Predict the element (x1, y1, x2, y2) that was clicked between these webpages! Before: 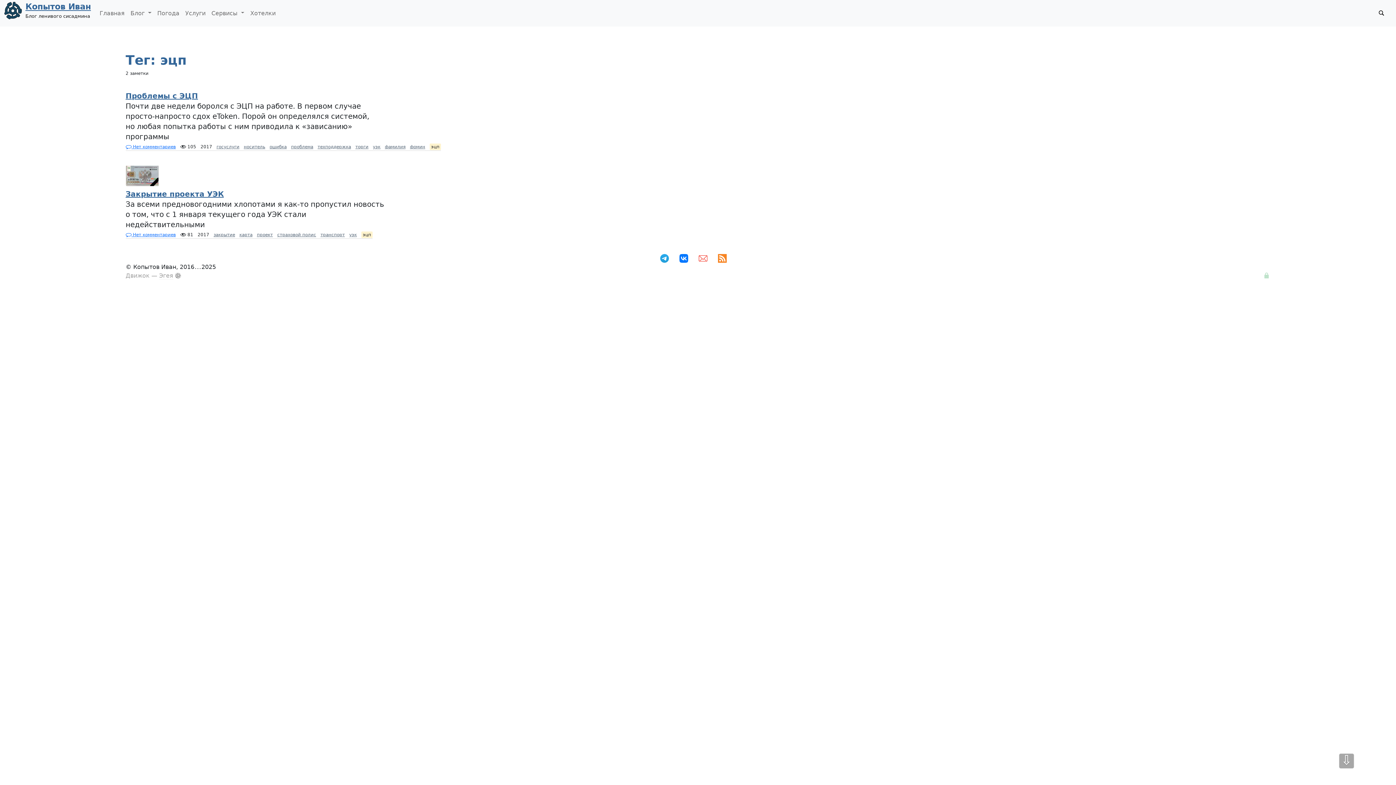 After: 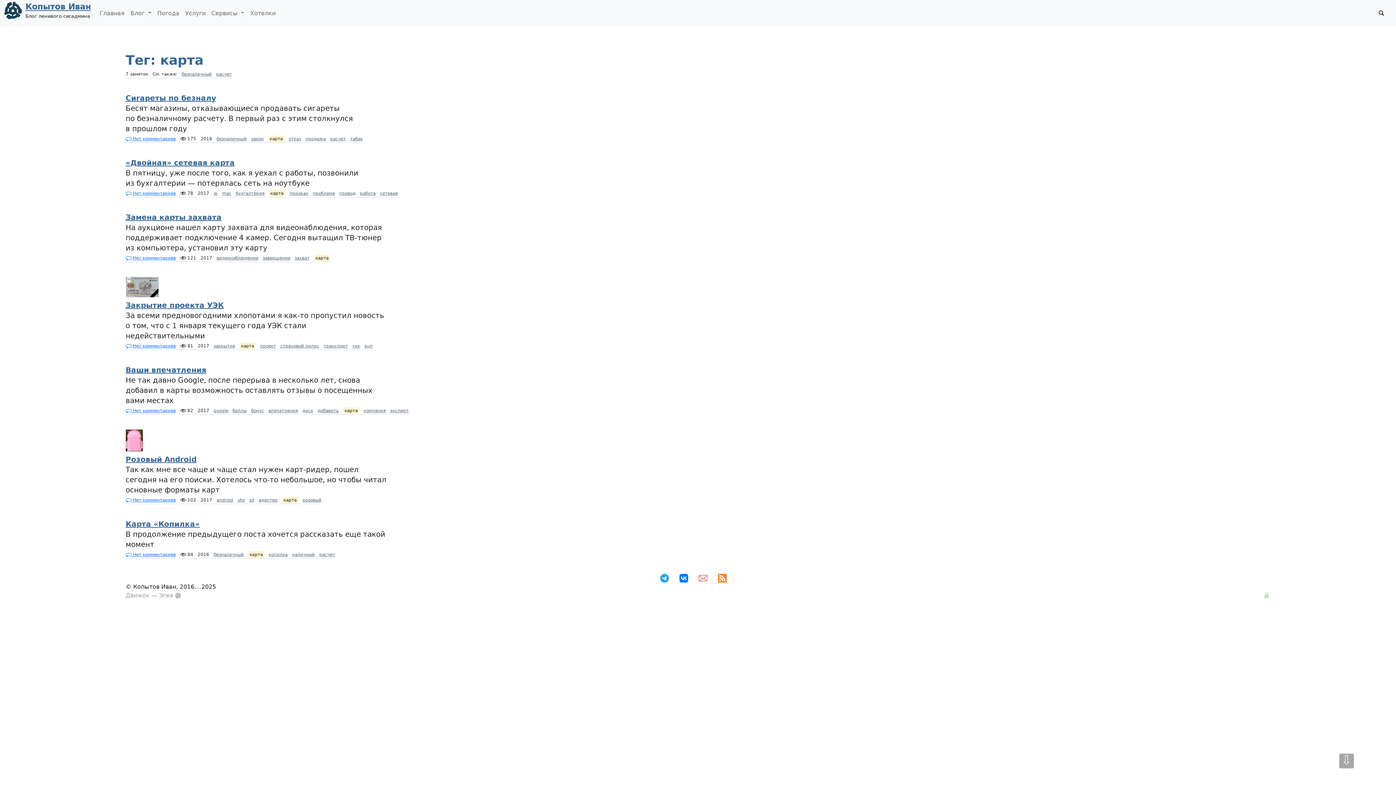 Action: label: карта bbox: (237, 231, 254, 239)